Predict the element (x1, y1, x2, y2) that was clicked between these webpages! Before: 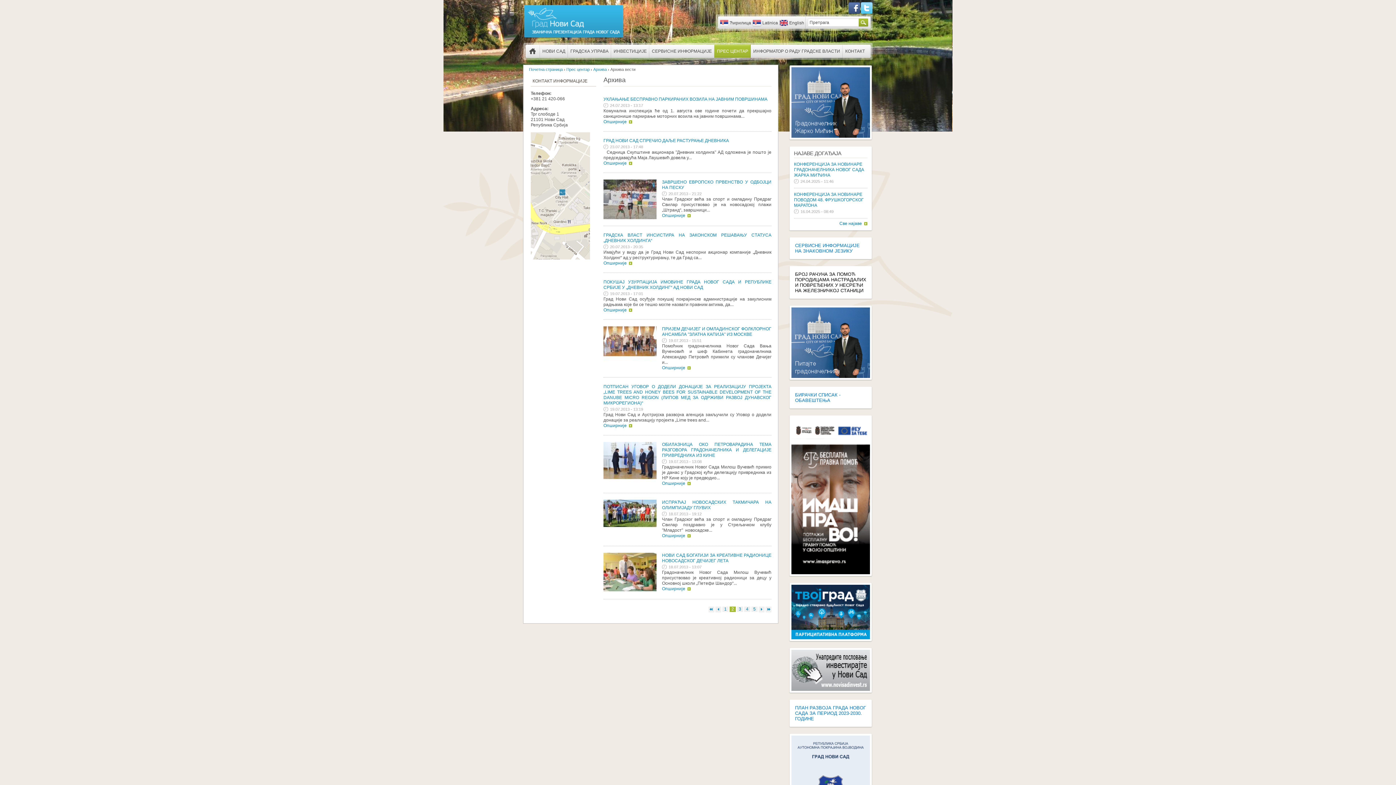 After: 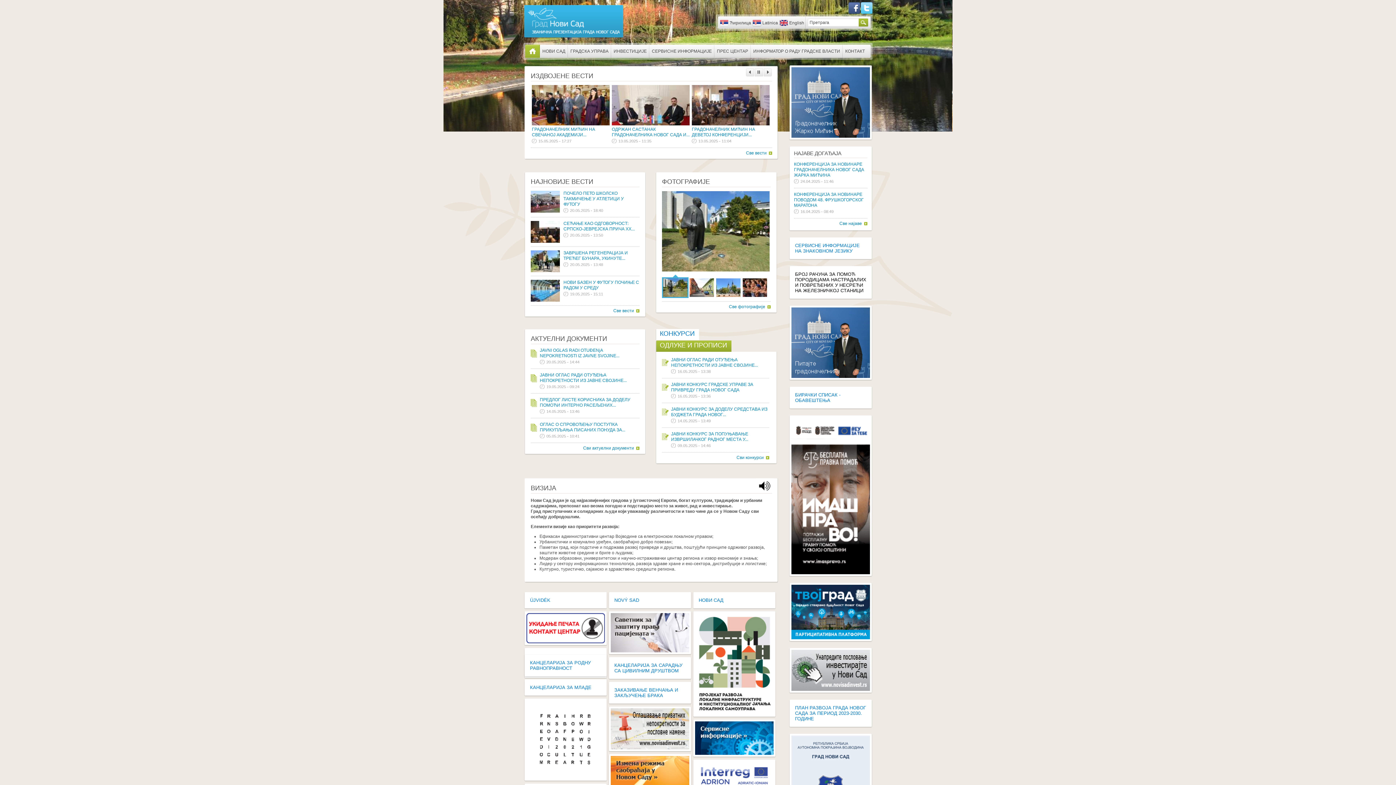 Action: bbox: (523, 34, 624, 39)